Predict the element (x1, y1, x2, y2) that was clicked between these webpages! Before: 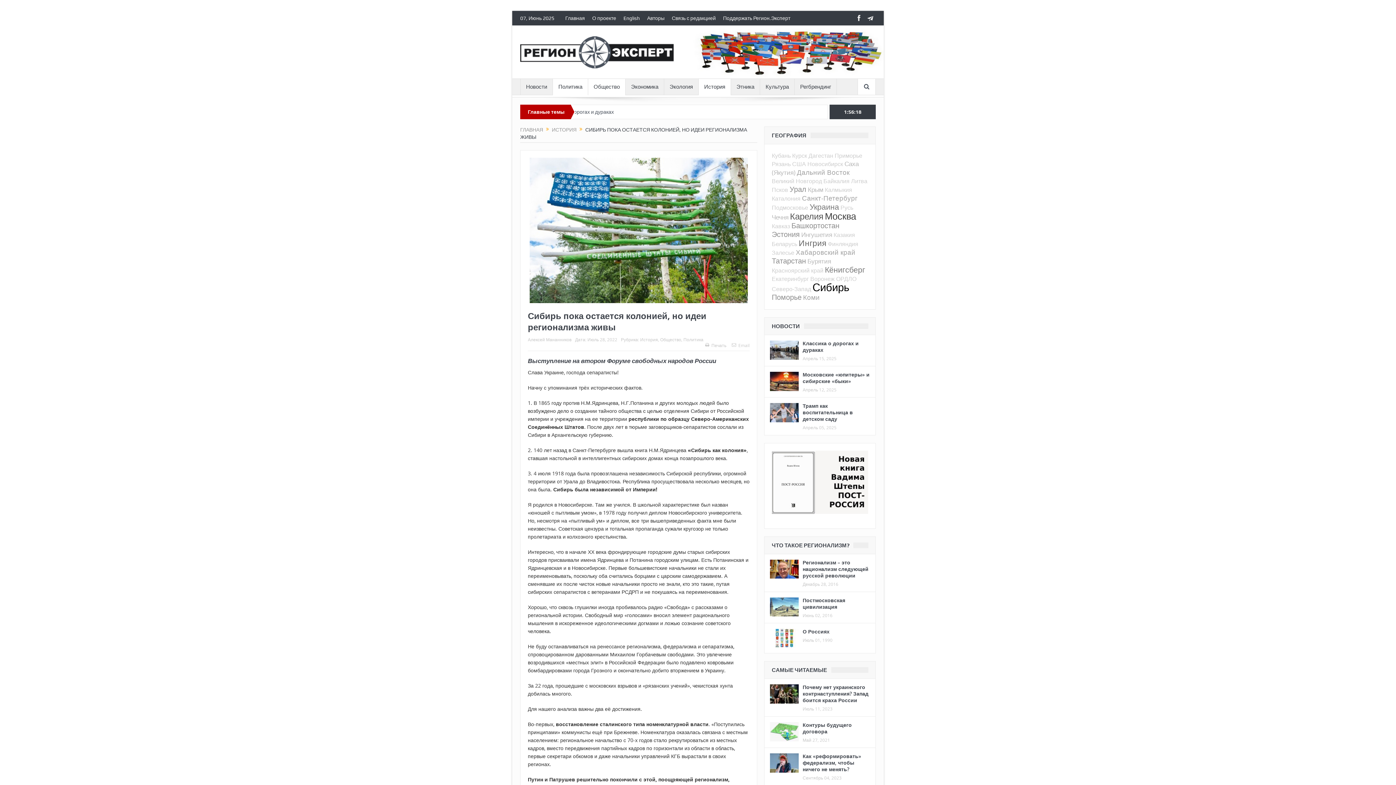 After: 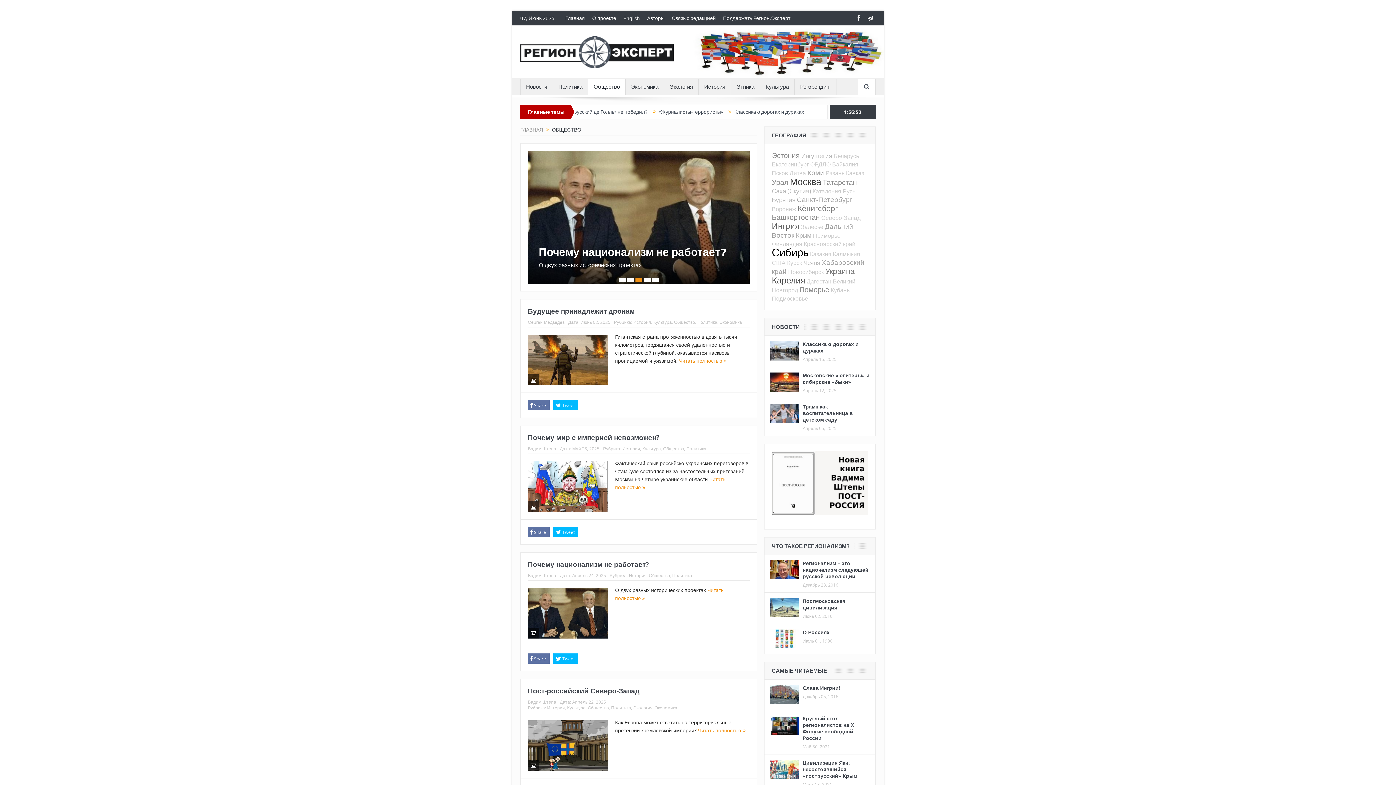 Action: label: Общество bbox: (588, 78, 625, 94)